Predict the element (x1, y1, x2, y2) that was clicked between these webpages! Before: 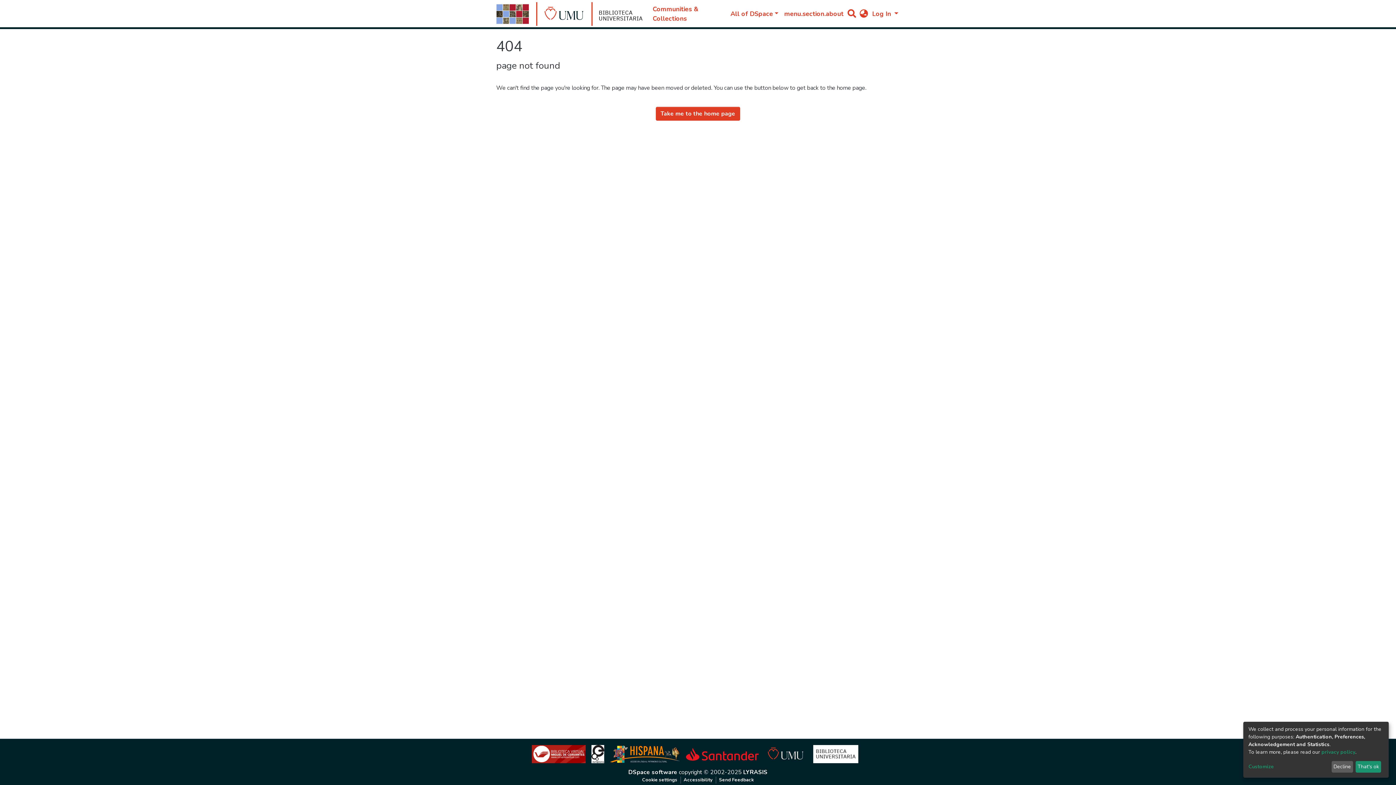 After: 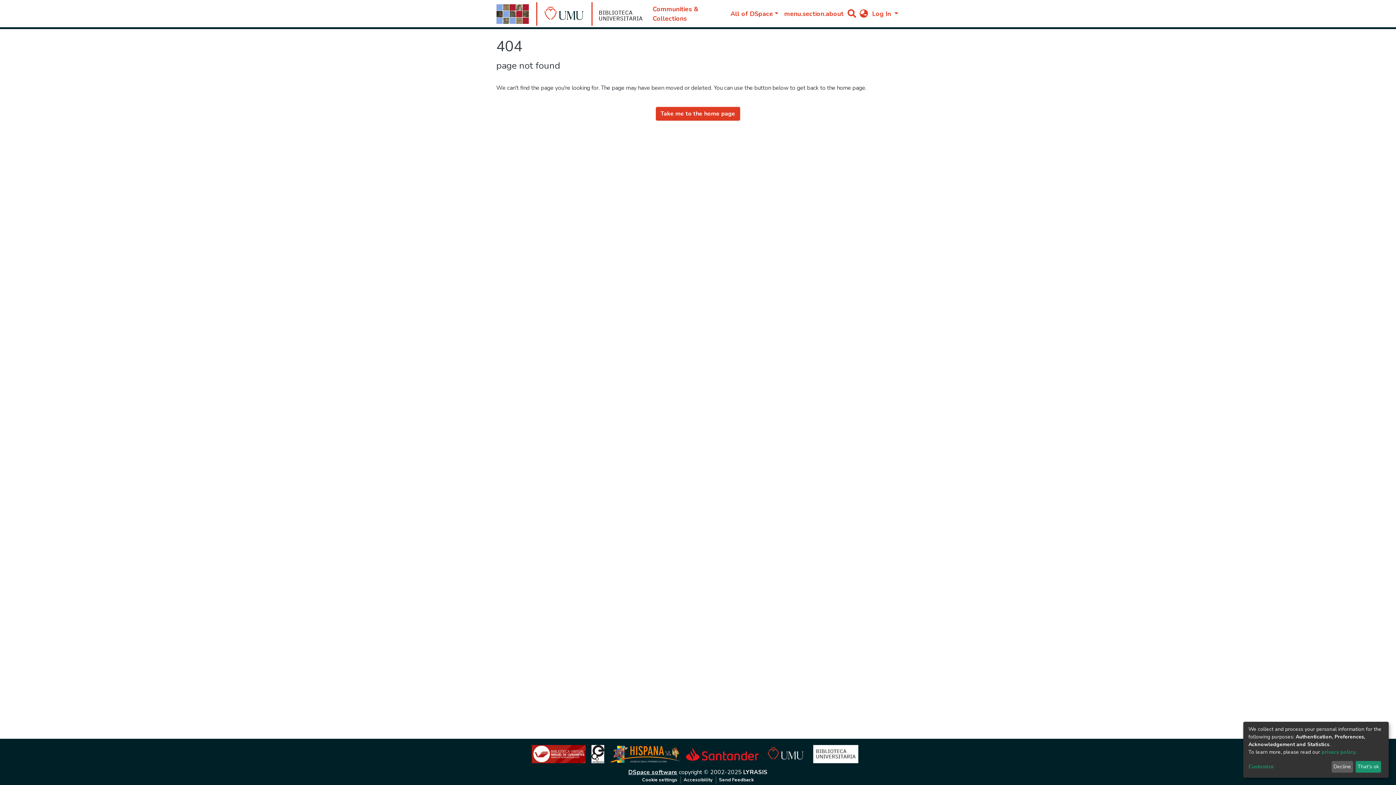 Action: label: DSpace software bbox: (628, 768, 677, 776)